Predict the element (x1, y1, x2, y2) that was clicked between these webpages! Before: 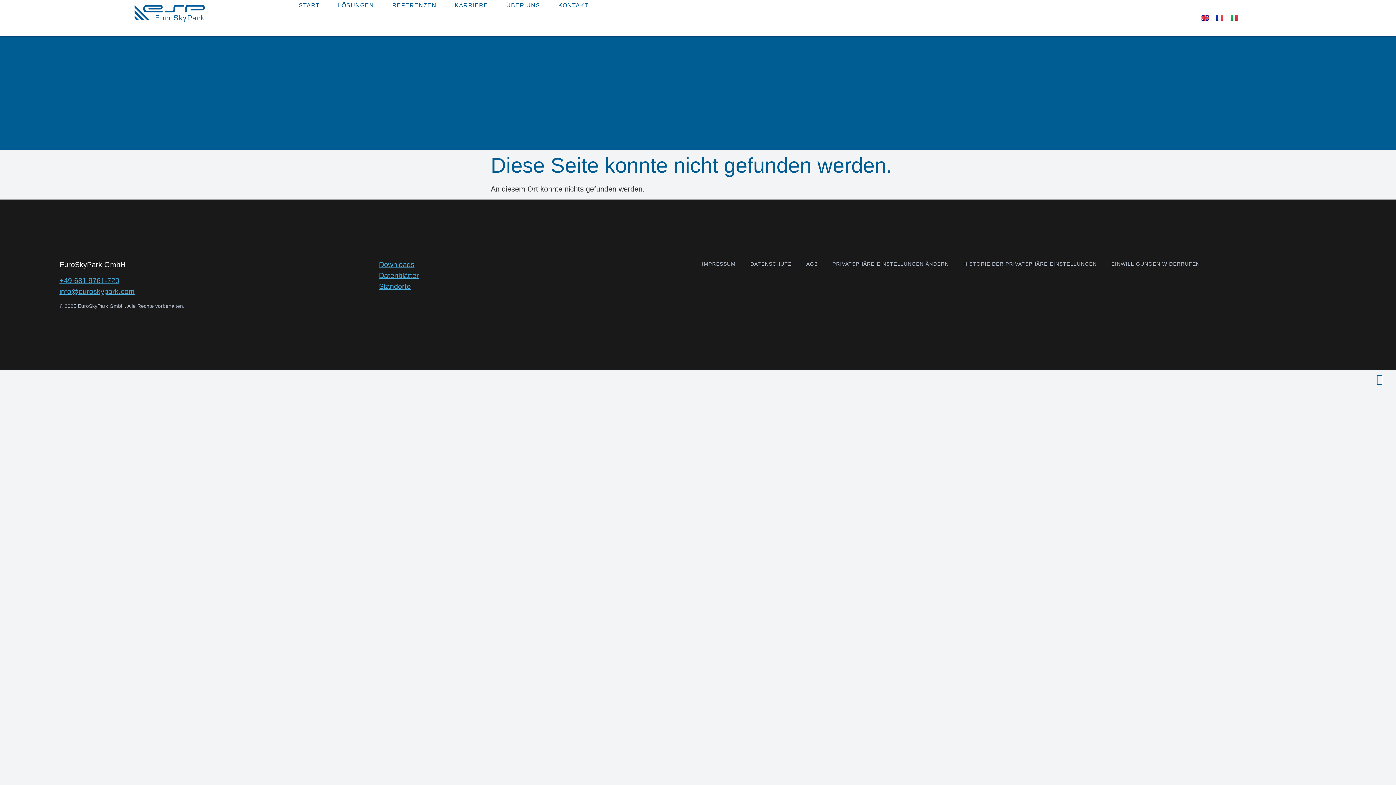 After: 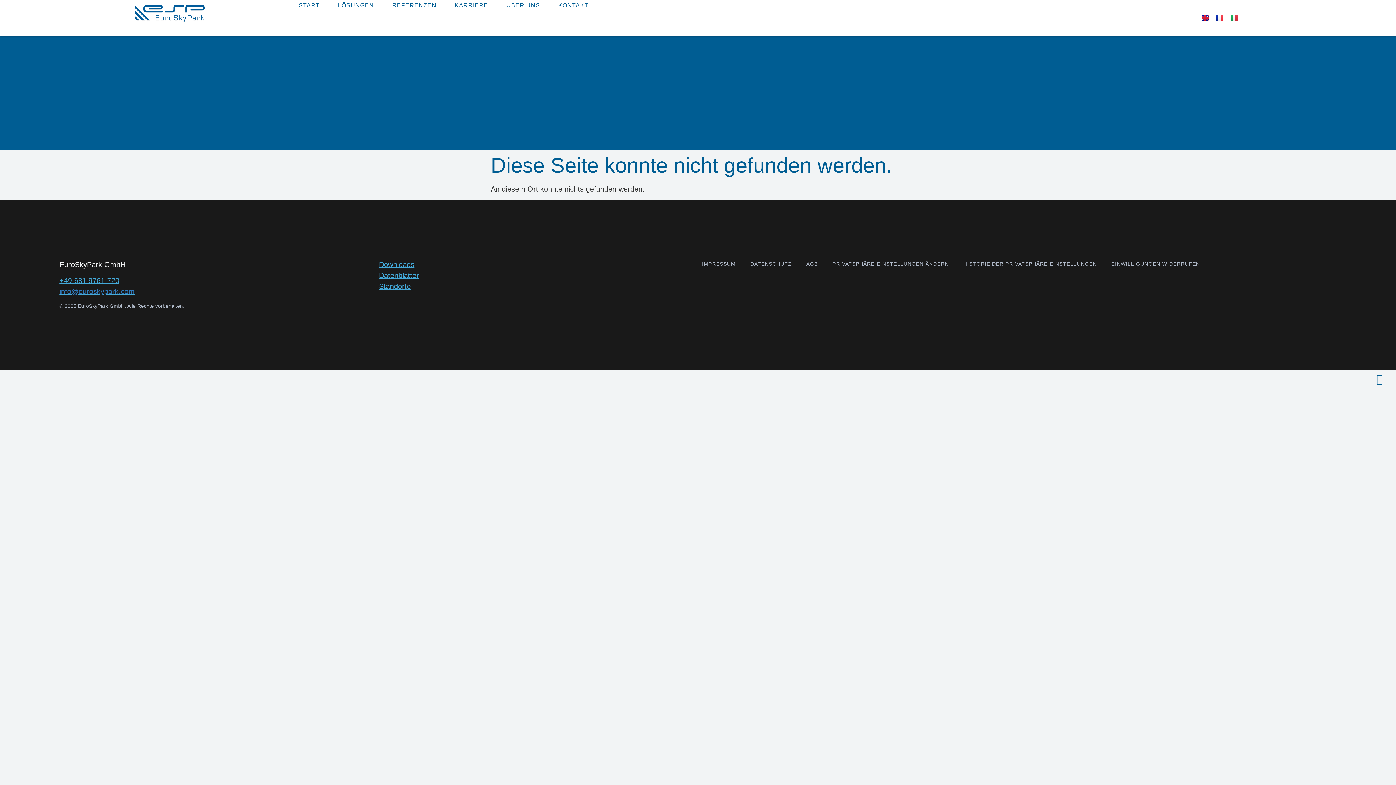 Action: bbox: (59, 287, 134, 295) label: info@euroskypark.com